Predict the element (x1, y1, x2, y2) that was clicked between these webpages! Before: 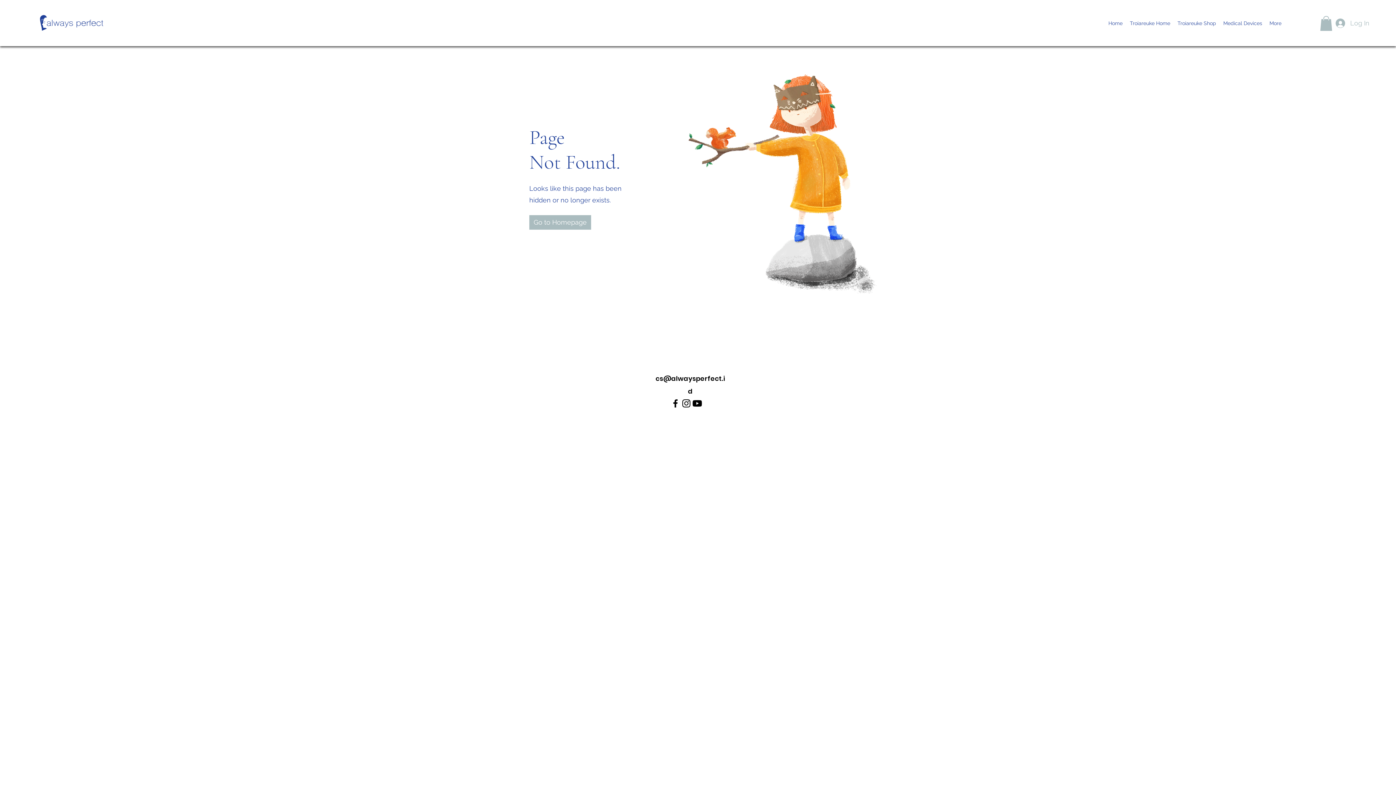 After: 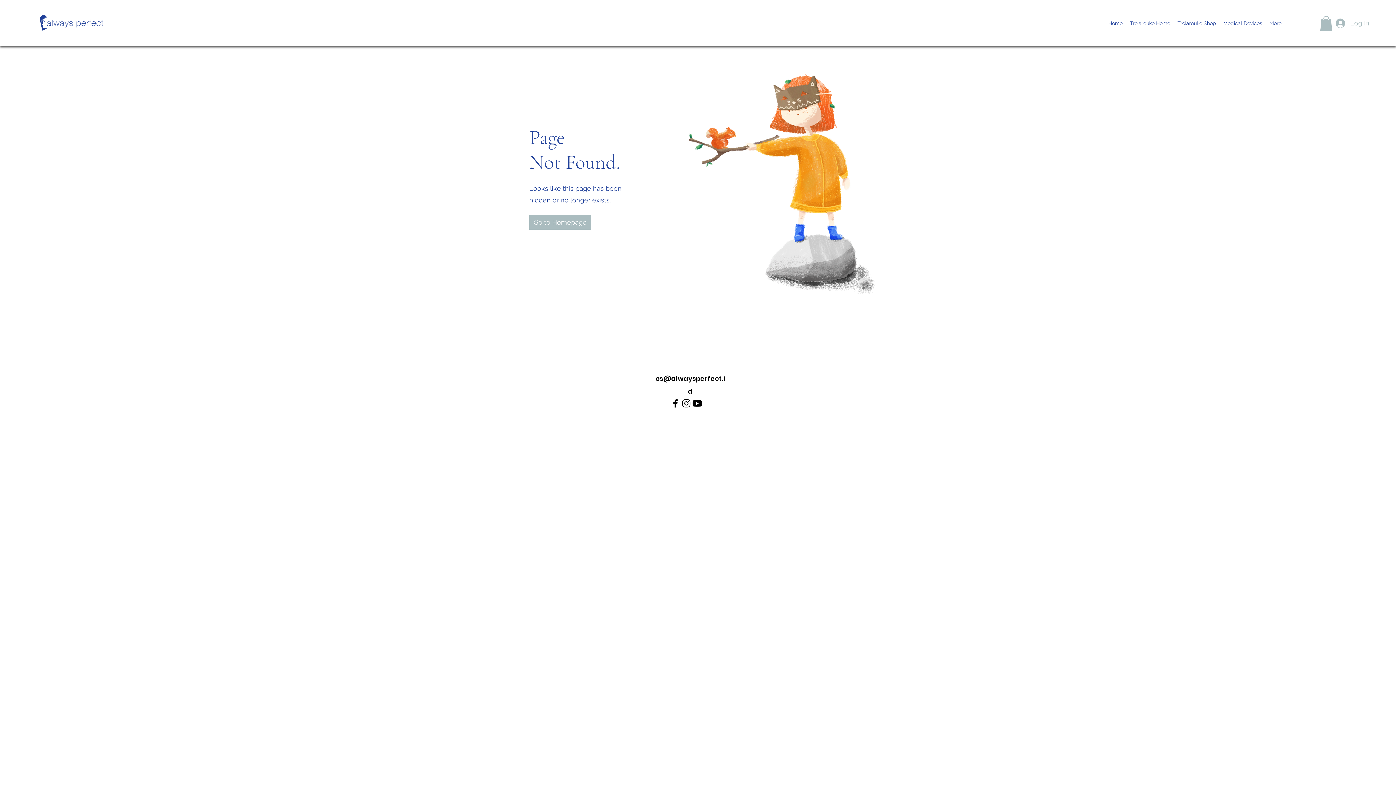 Action: bbox: (670, 398, 681, 408) label: alt.text.label.Facebook